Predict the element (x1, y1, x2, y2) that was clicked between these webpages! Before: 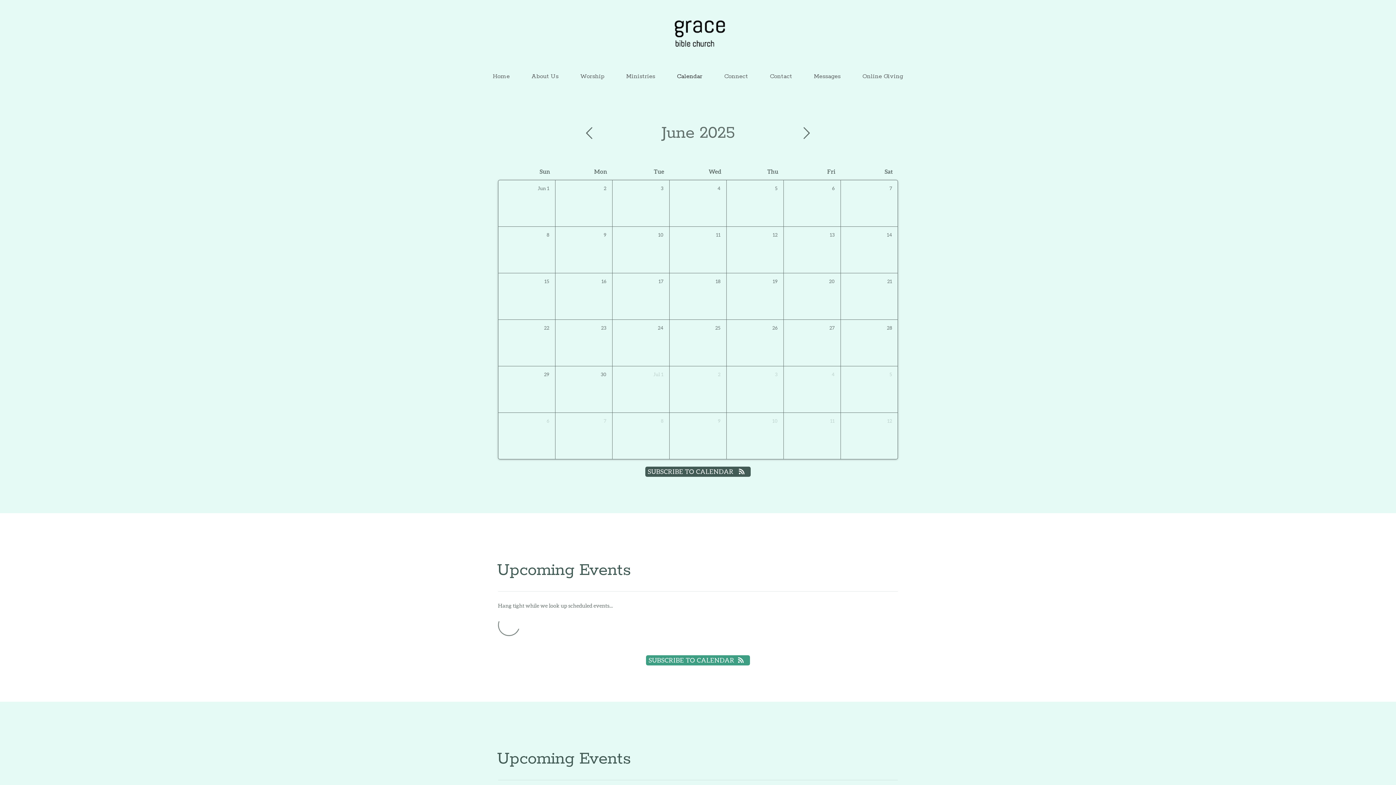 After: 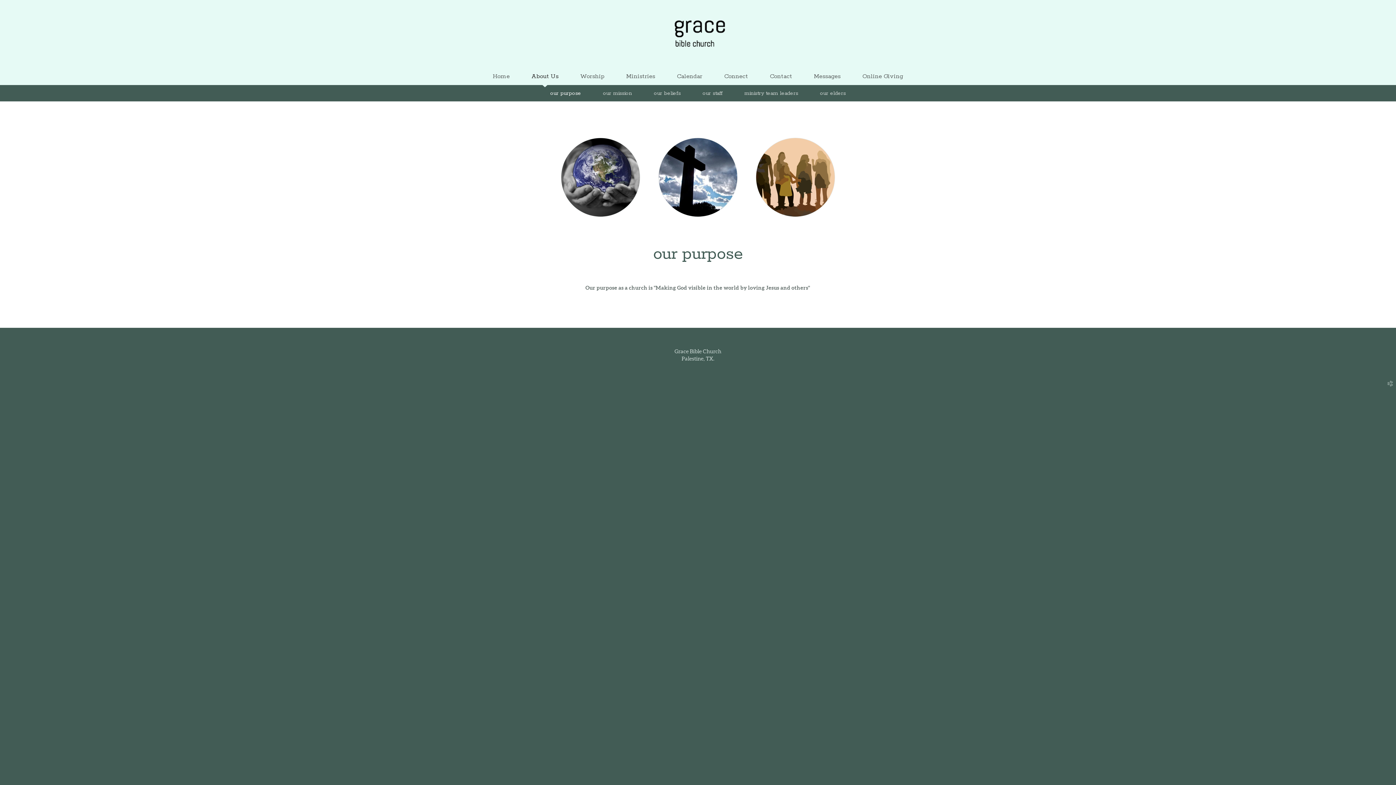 Action: bbox: (531, 72, 558, 80) label: About Us